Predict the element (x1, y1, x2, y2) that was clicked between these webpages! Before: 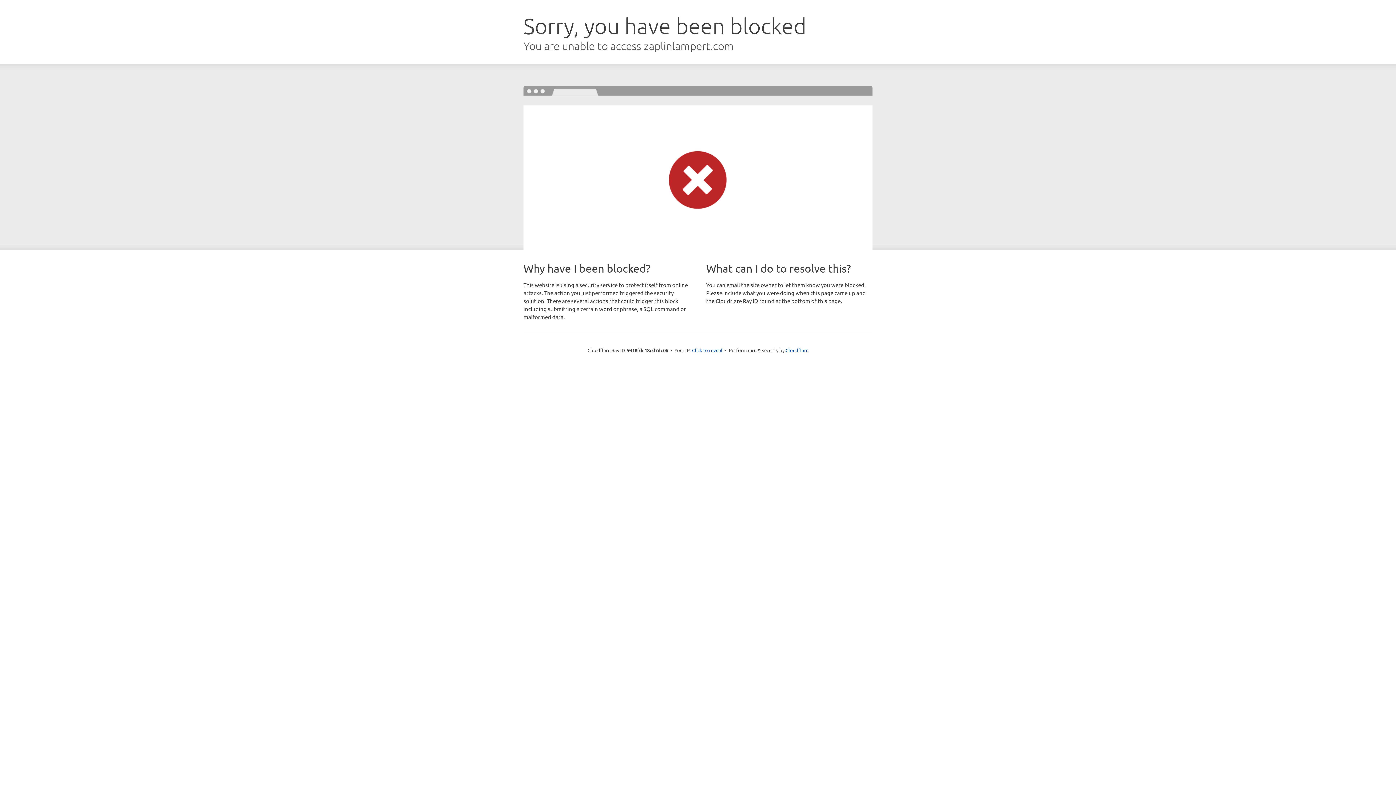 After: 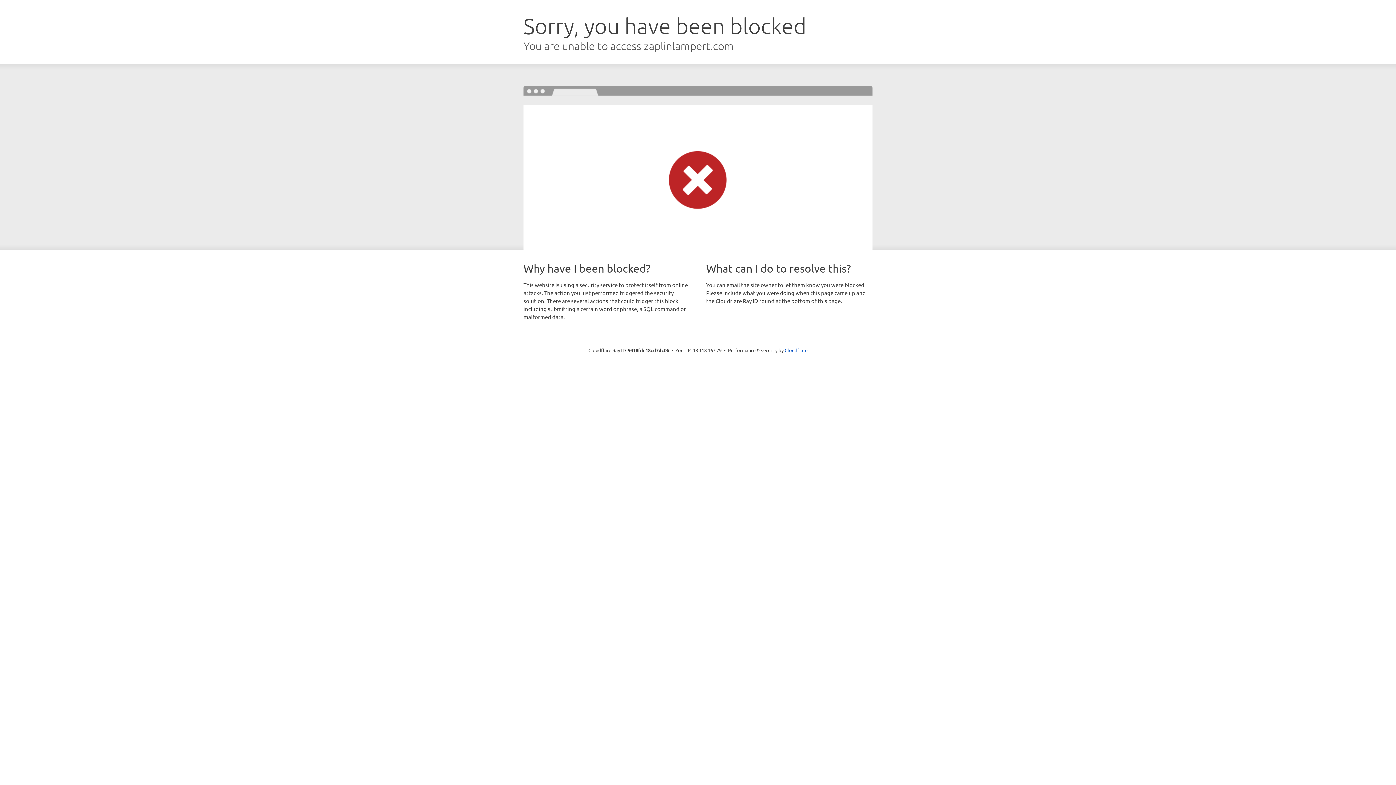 Action: label: Click to reveal bbox: (692, 346, 722, 353)